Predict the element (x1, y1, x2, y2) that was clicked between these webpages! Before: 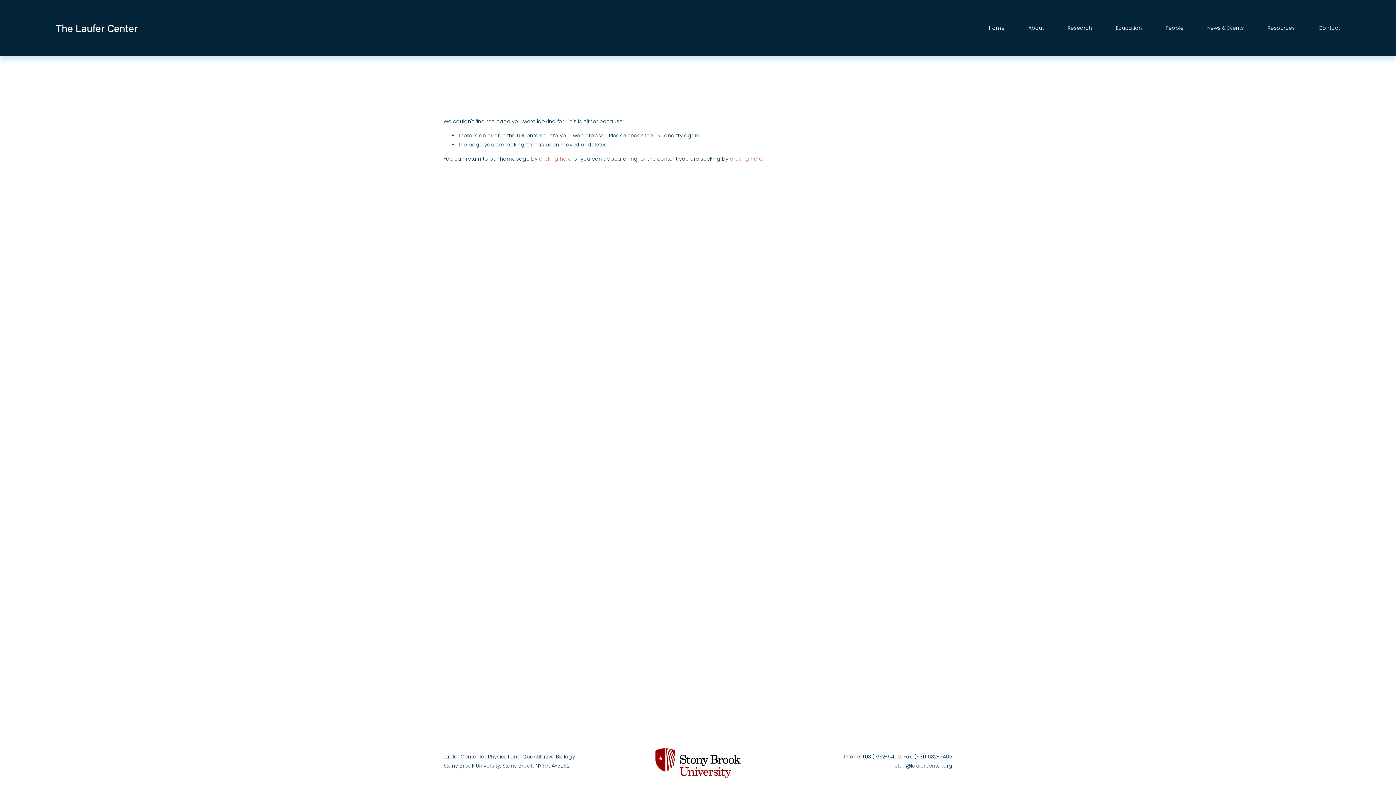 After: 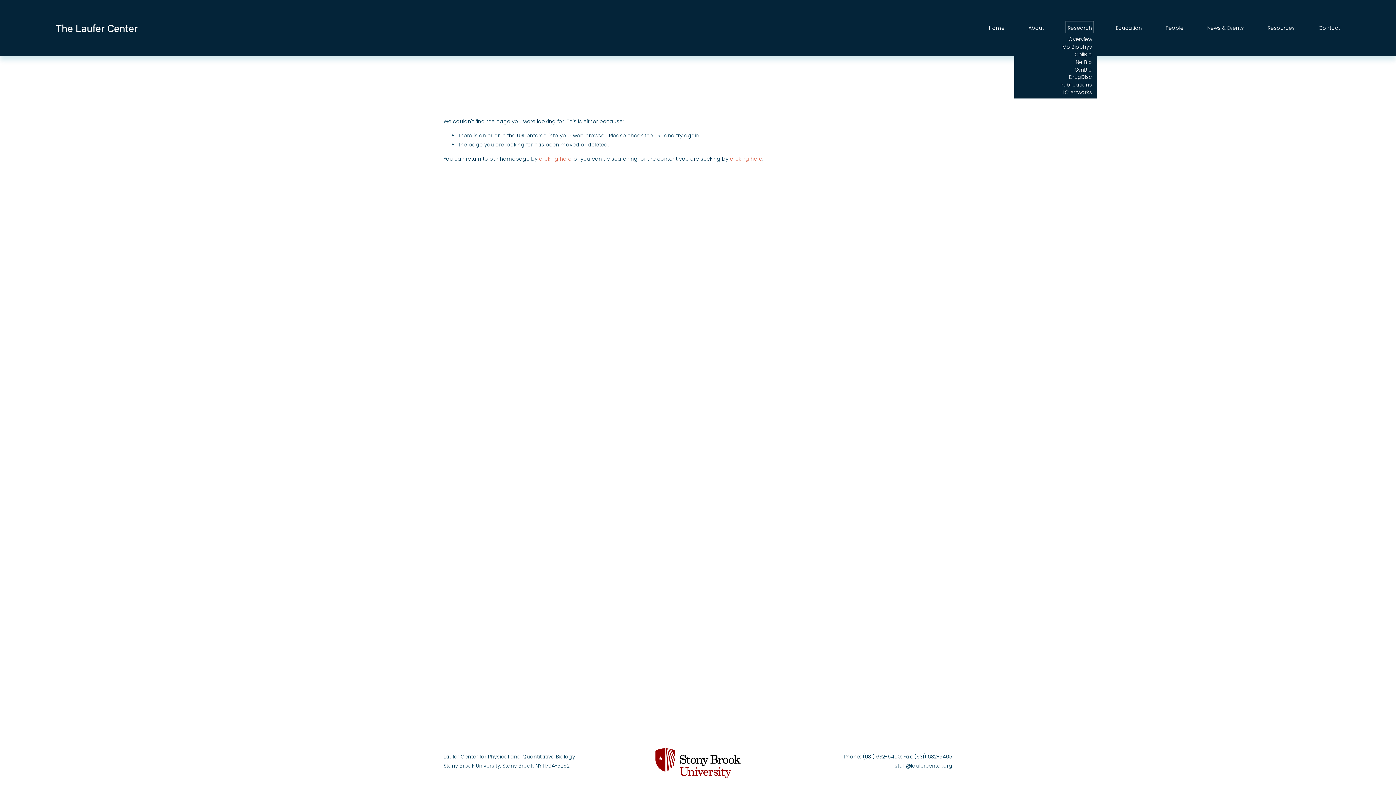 Action: bbox: (1068, 22, 1092, 33) label: folder dropdown